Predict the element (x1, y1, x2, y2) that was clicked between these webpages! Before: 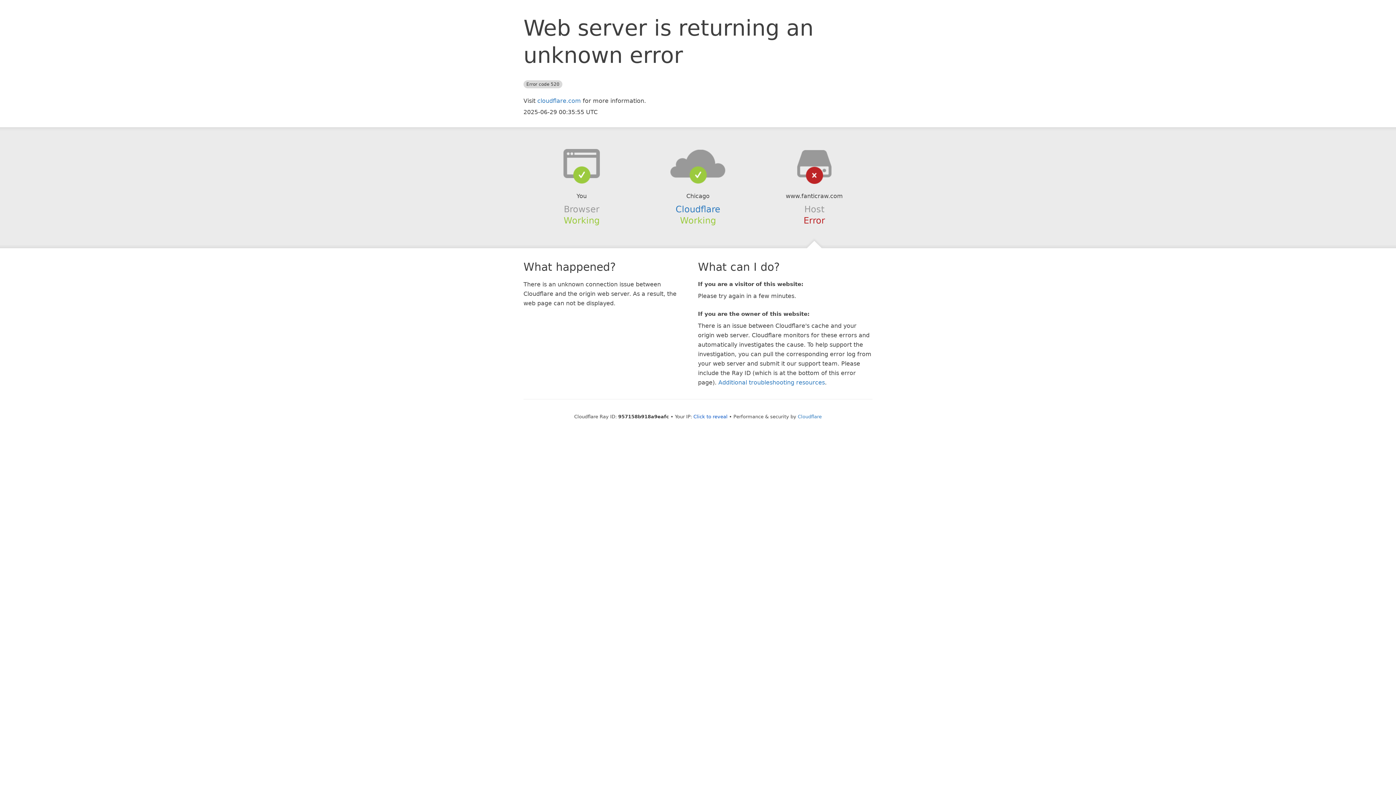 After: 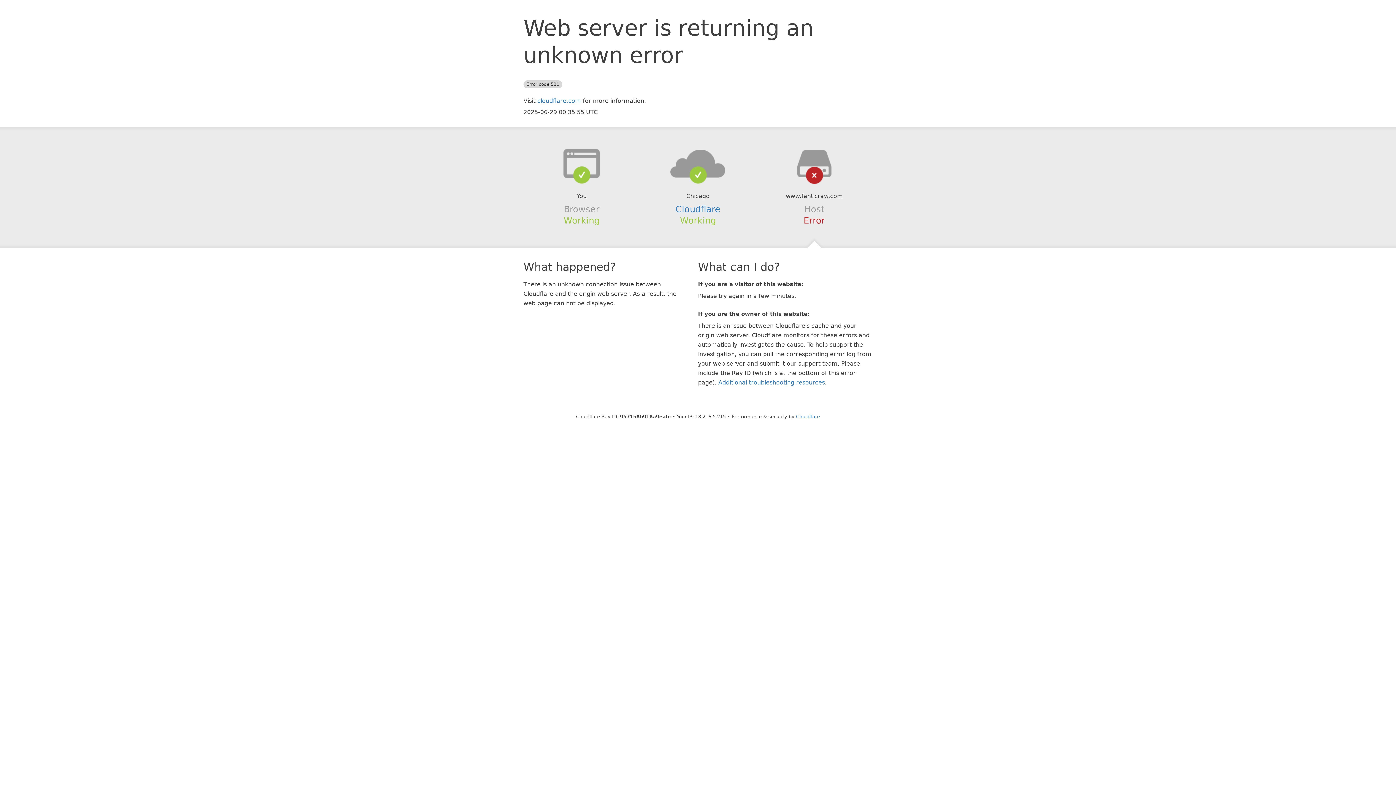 Action: bbox: (693, 414, 727, 419) label: Click to reveal